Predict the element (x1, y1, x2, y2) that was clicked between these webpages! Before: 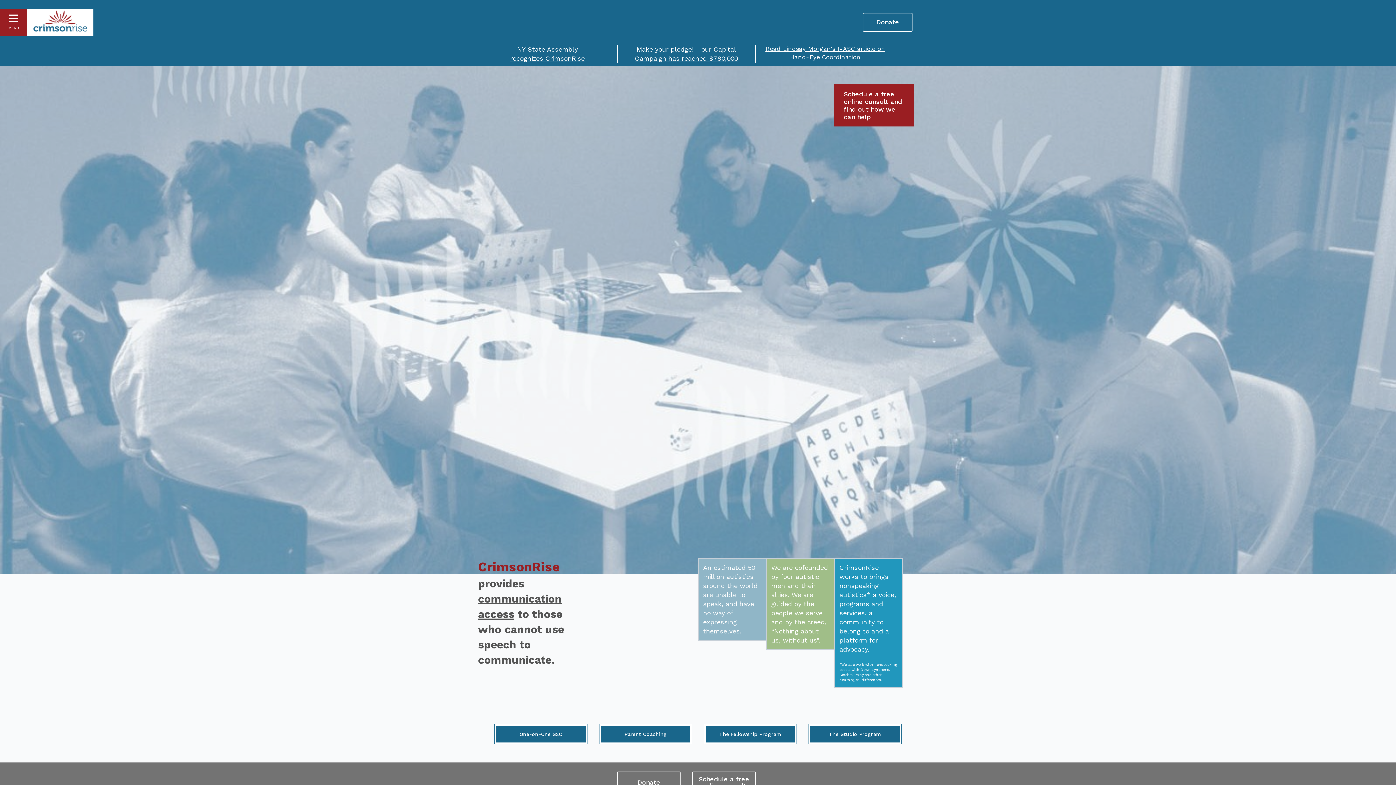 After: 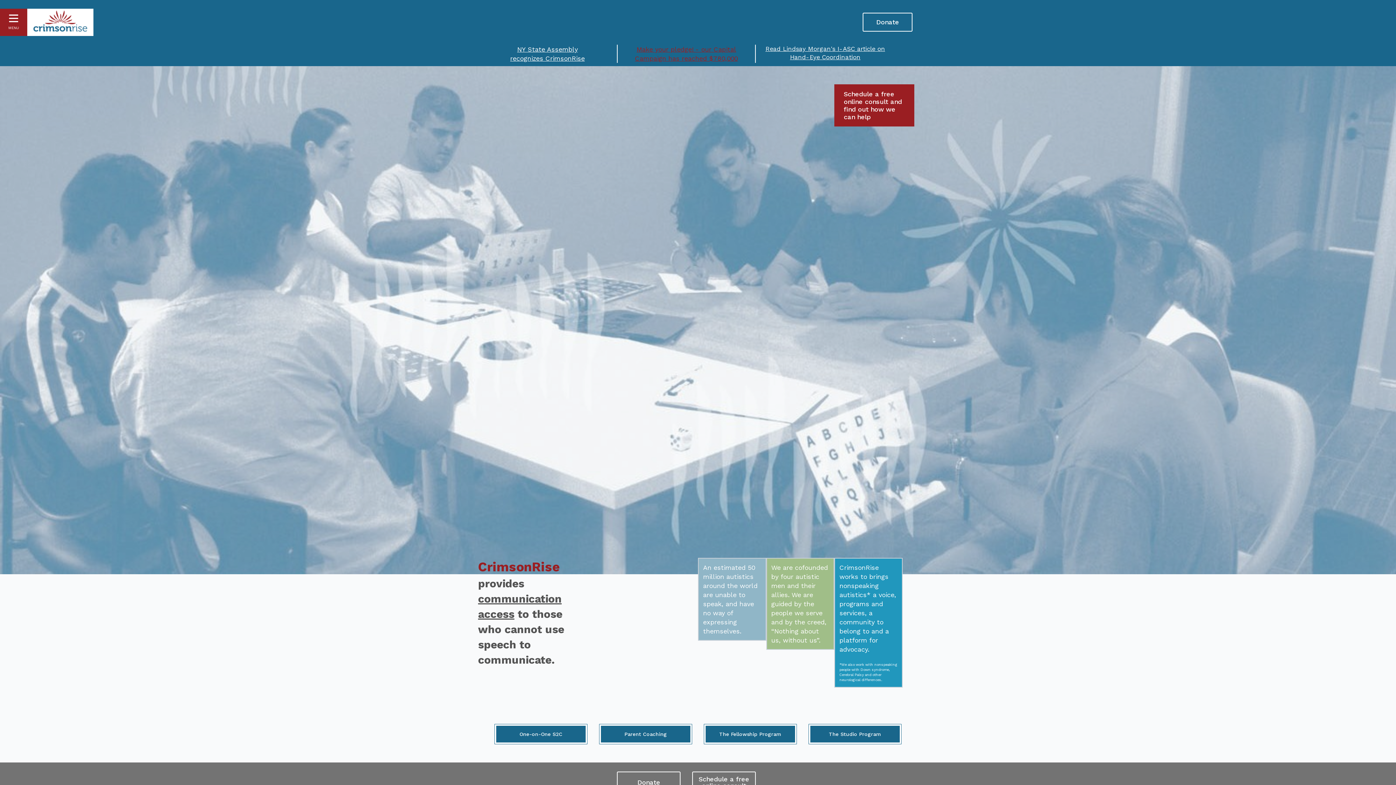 Action: bbox: (635, 44, 737, 62) label: Make your pledge! - our Capital
Campaign has reached $780,000